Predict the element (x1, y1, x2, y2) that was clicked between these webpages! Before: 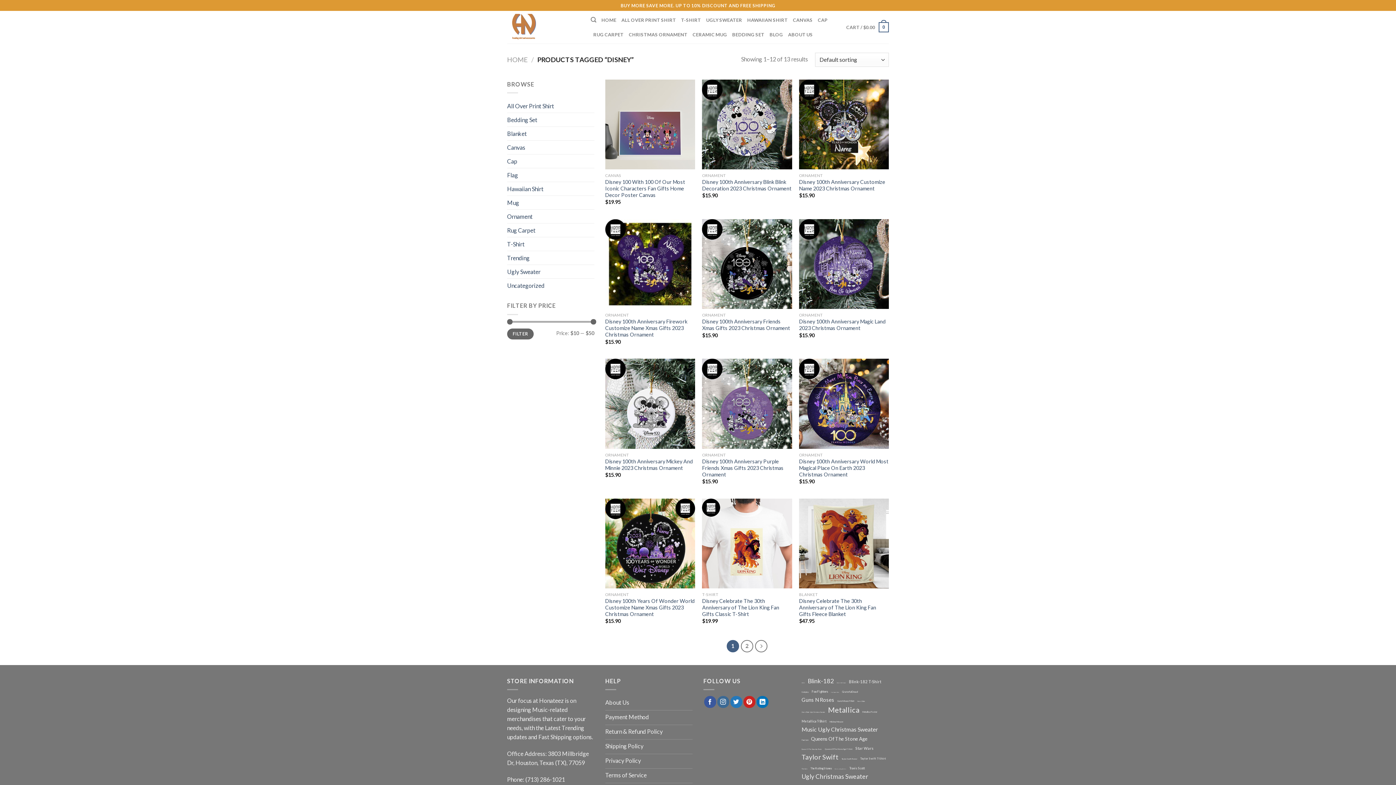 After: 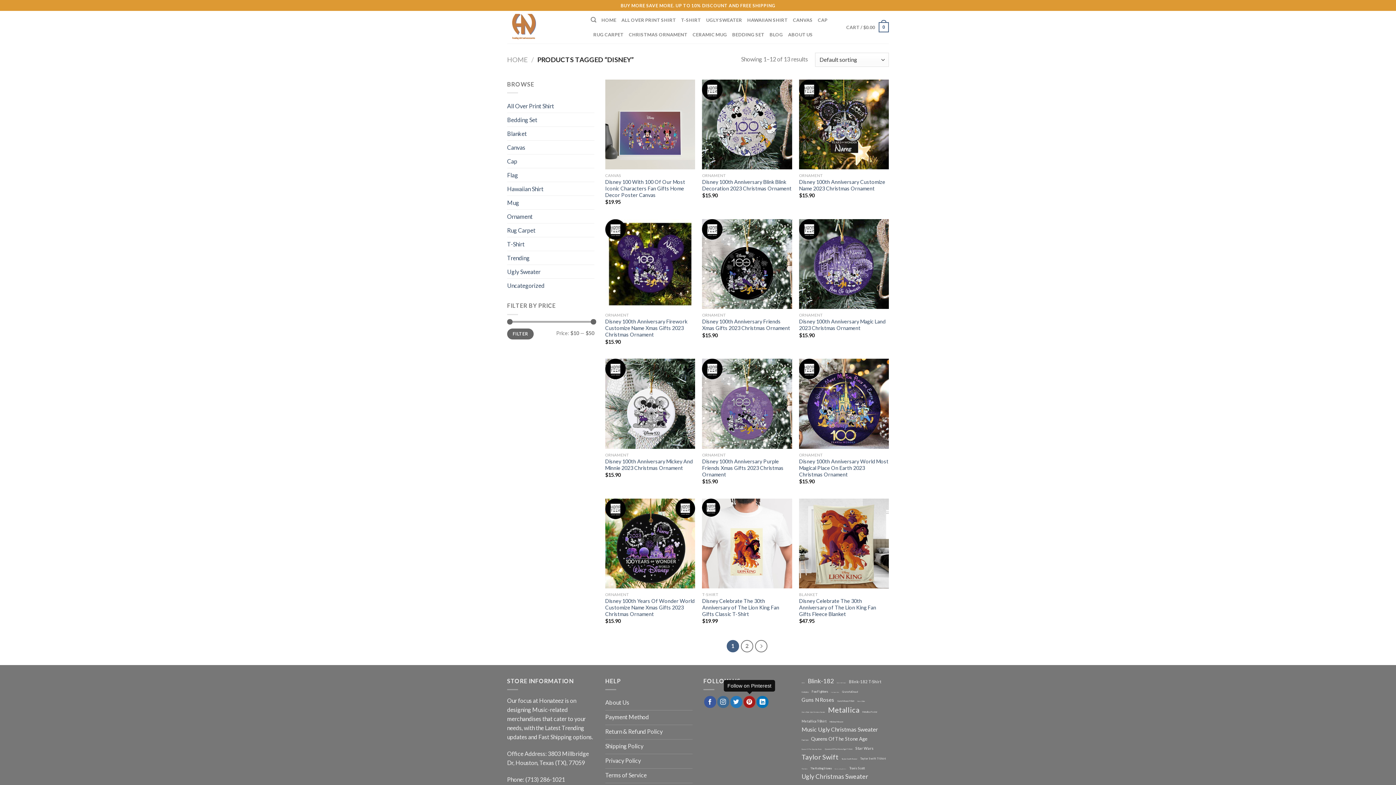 Action: bbox: (743, 696, 755, 708)